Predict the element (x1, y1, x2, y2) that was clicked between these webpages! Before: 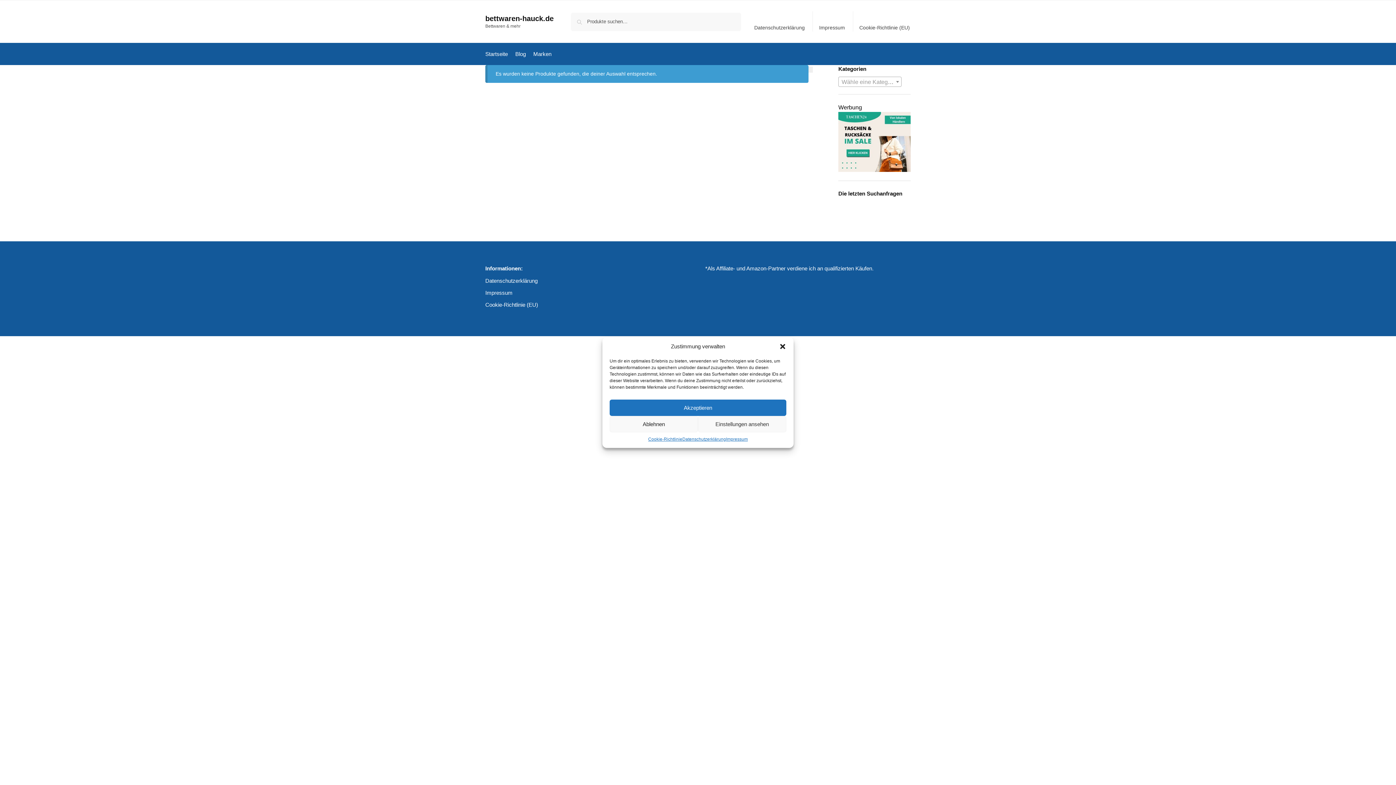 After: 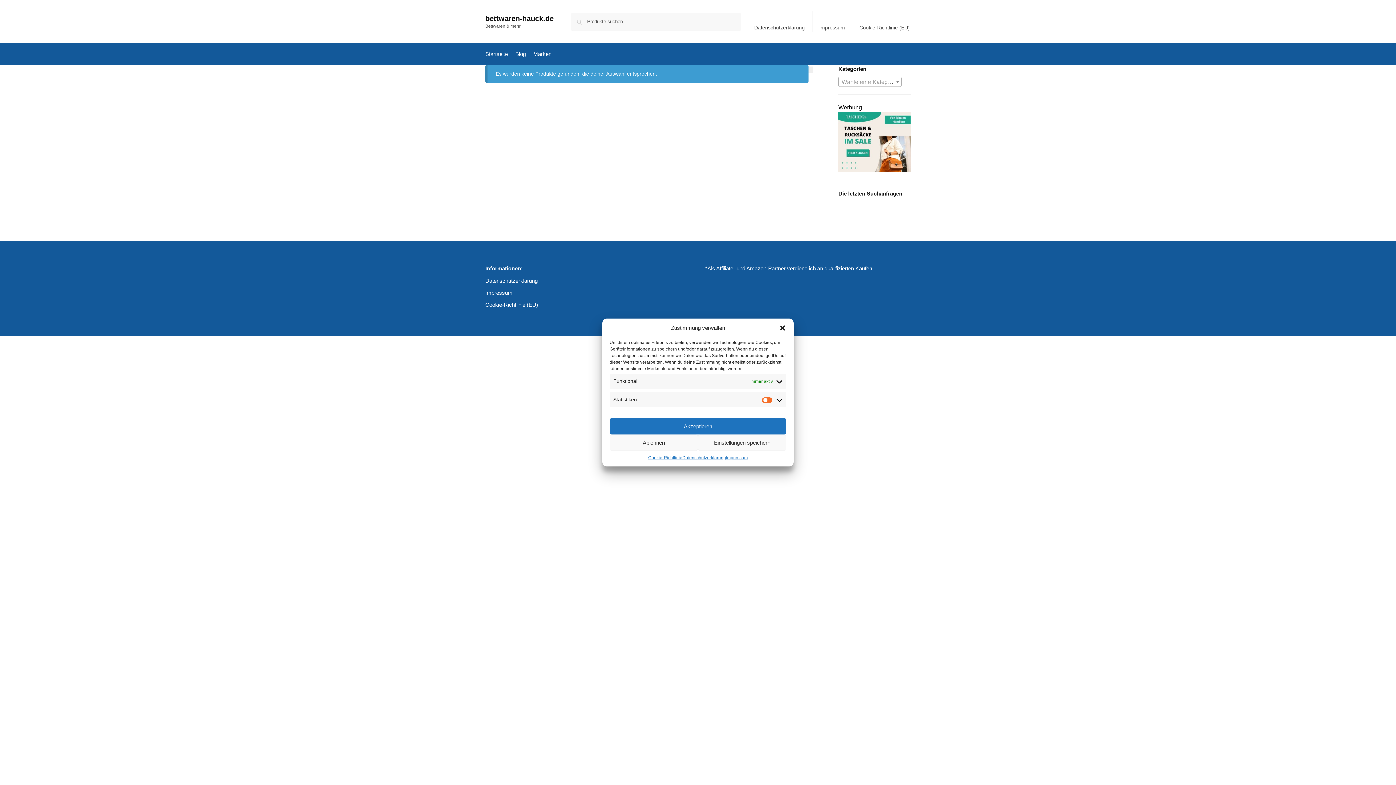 Action: bbox: (698, 416, 786, 432) label: Einstellungen ansehen